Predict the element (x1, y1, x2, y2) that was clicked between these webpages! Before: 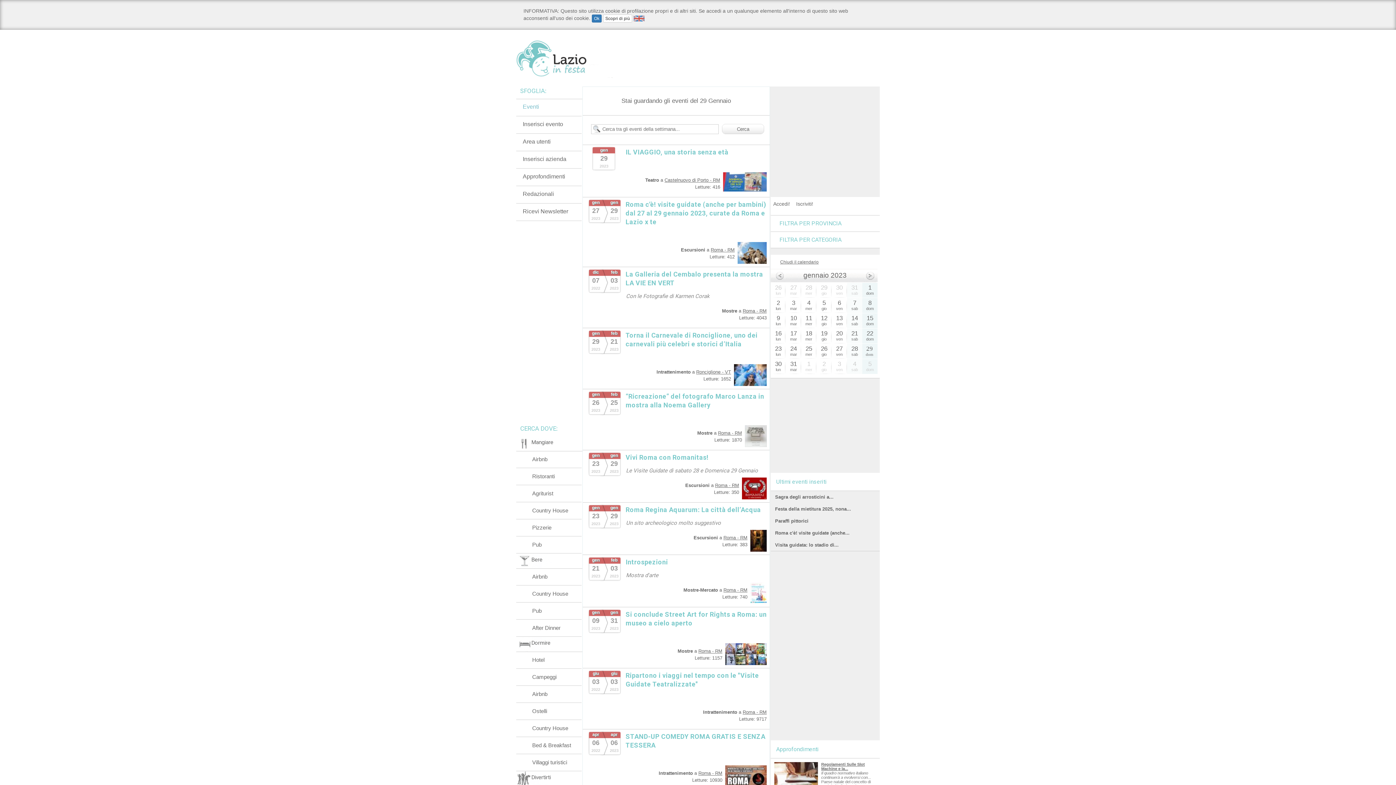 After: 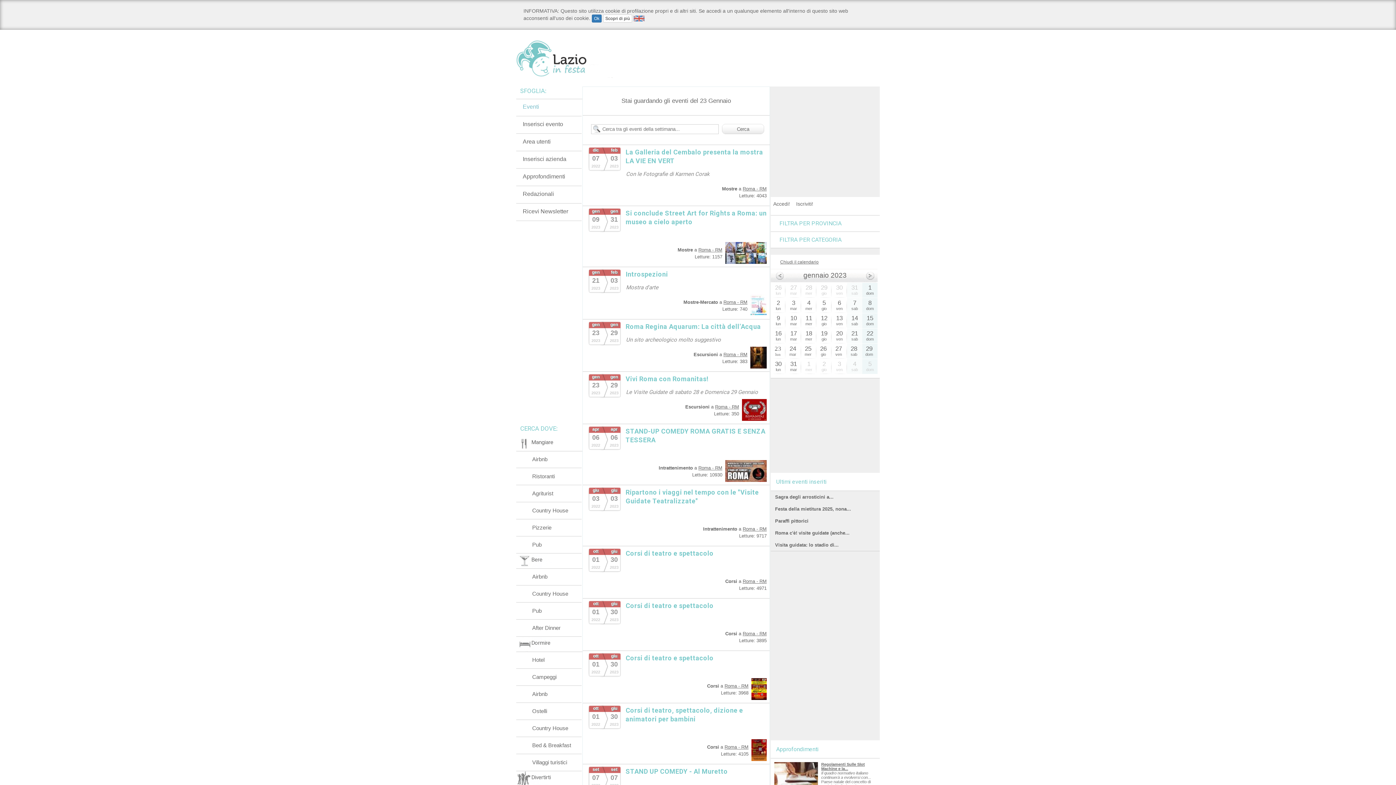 Action: bbox: (770, 343, 786, 358) label: 23
lun